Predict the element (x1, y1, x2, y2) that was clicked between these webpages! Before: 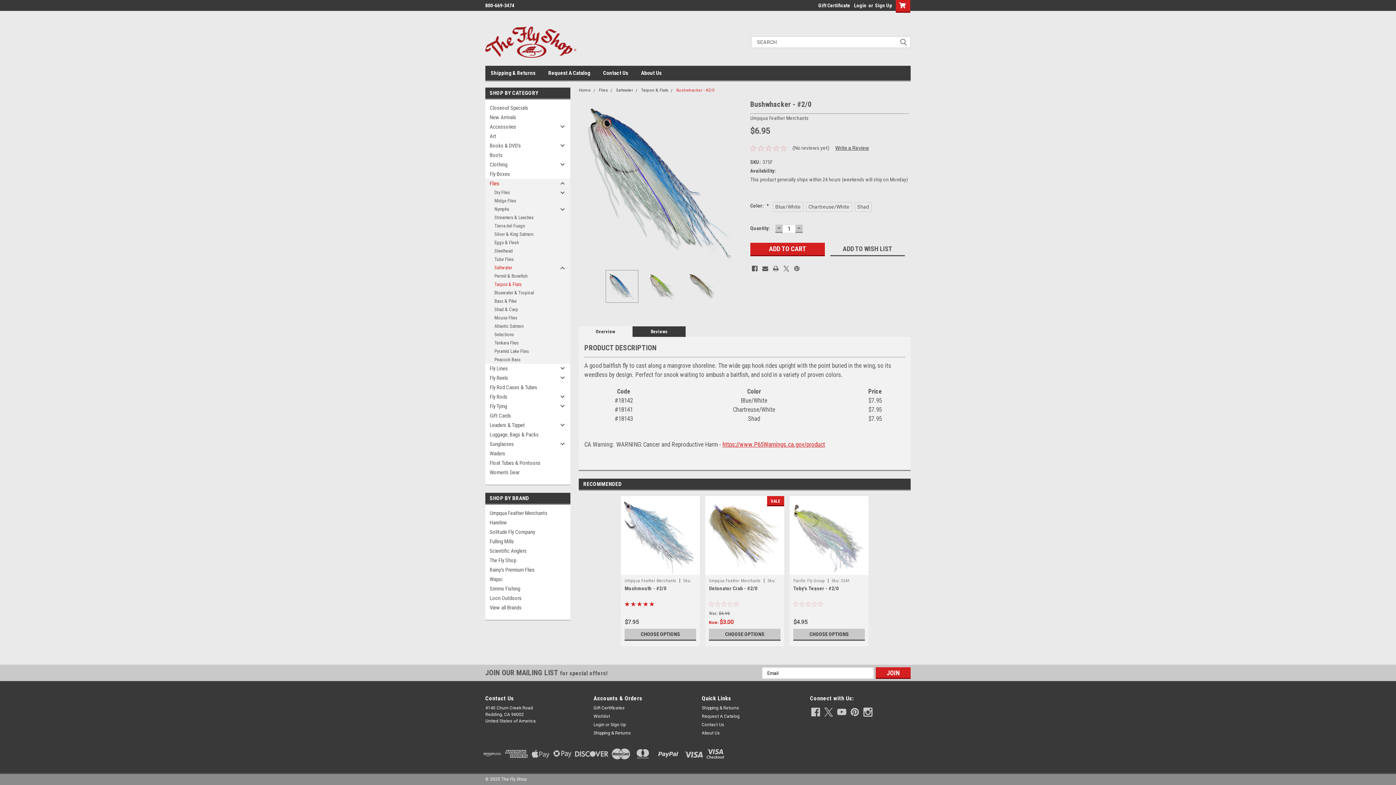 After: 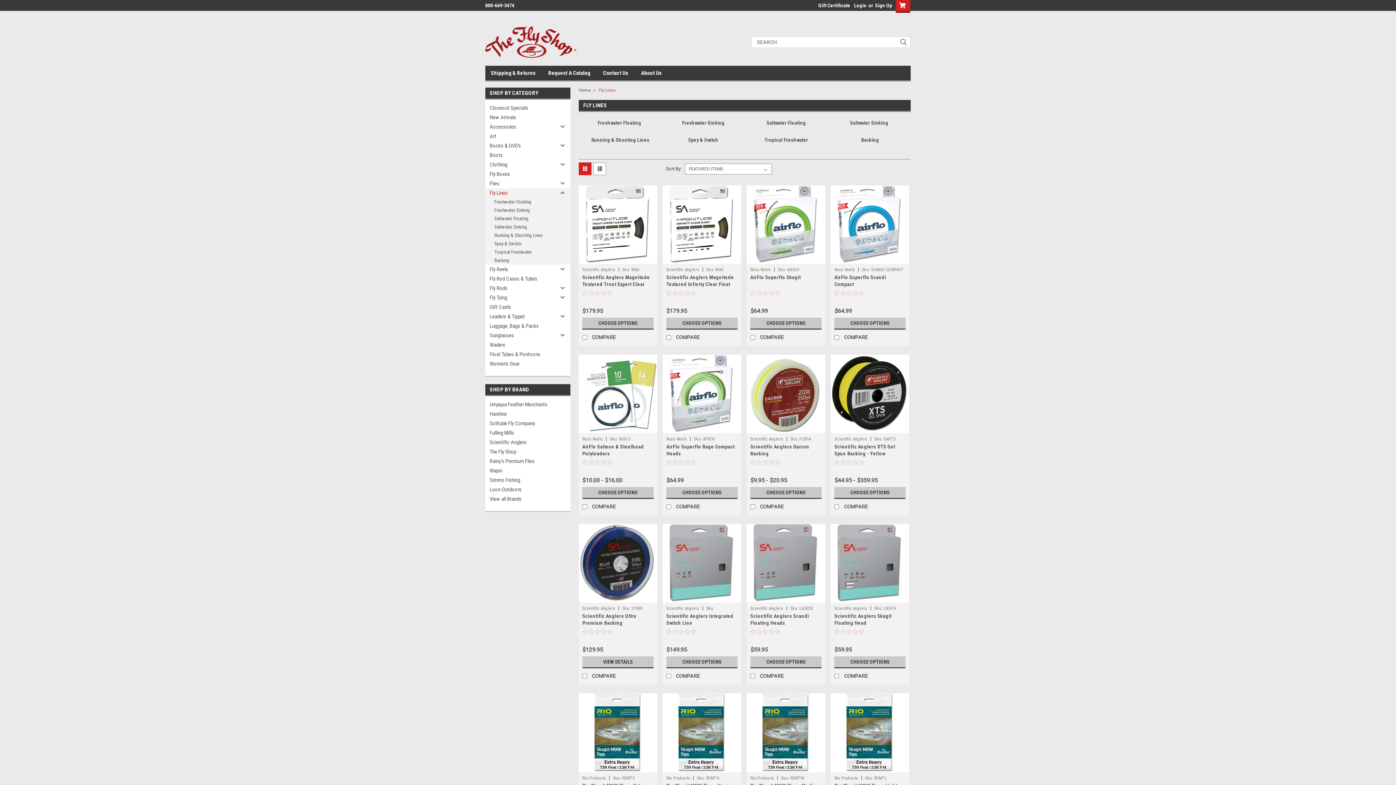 Action: label: Fly Lines bbox: (485, 364, 557, 373)